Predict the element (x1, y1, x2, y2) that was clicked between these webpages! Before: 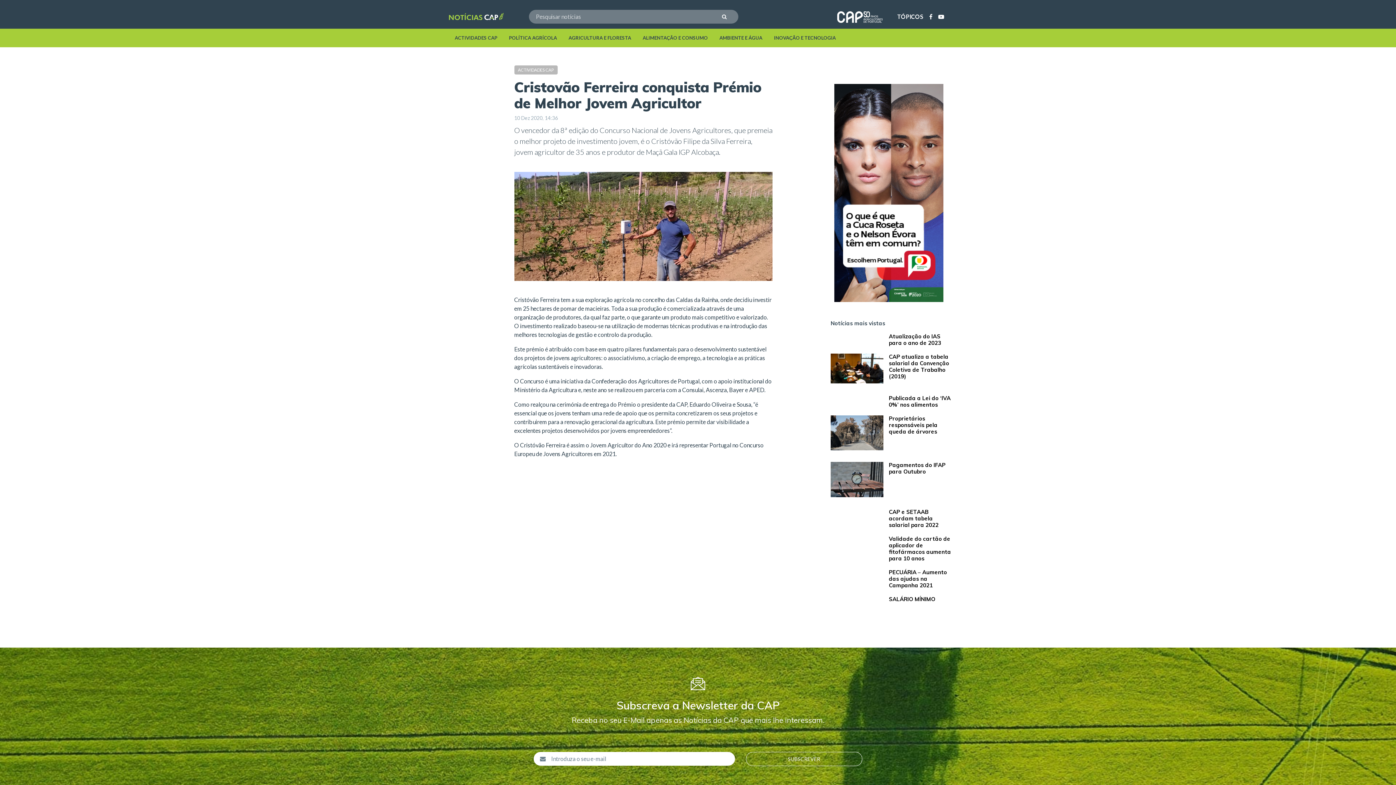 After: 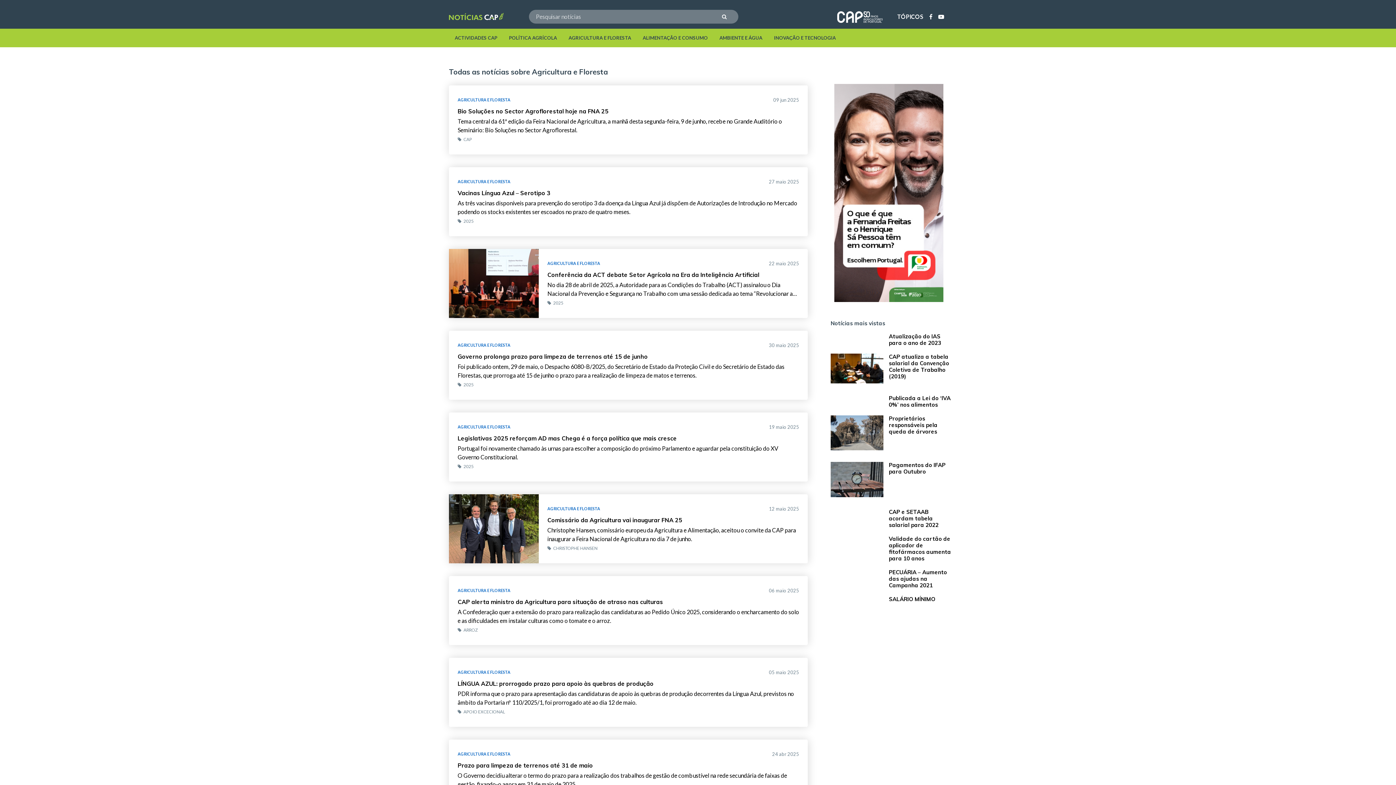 Action: bbox: (562, 31, 637, 44) label: AGRICULTURA E FLORESTA